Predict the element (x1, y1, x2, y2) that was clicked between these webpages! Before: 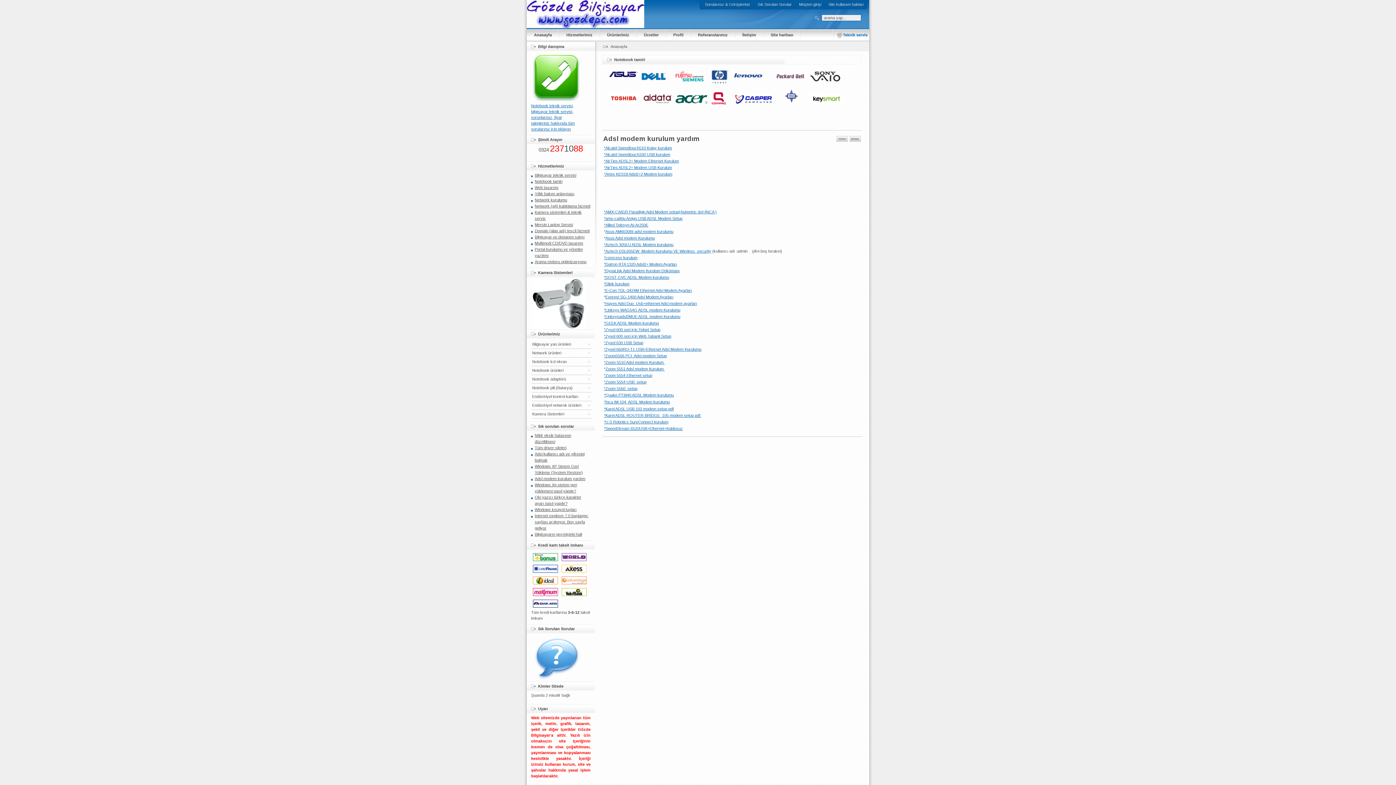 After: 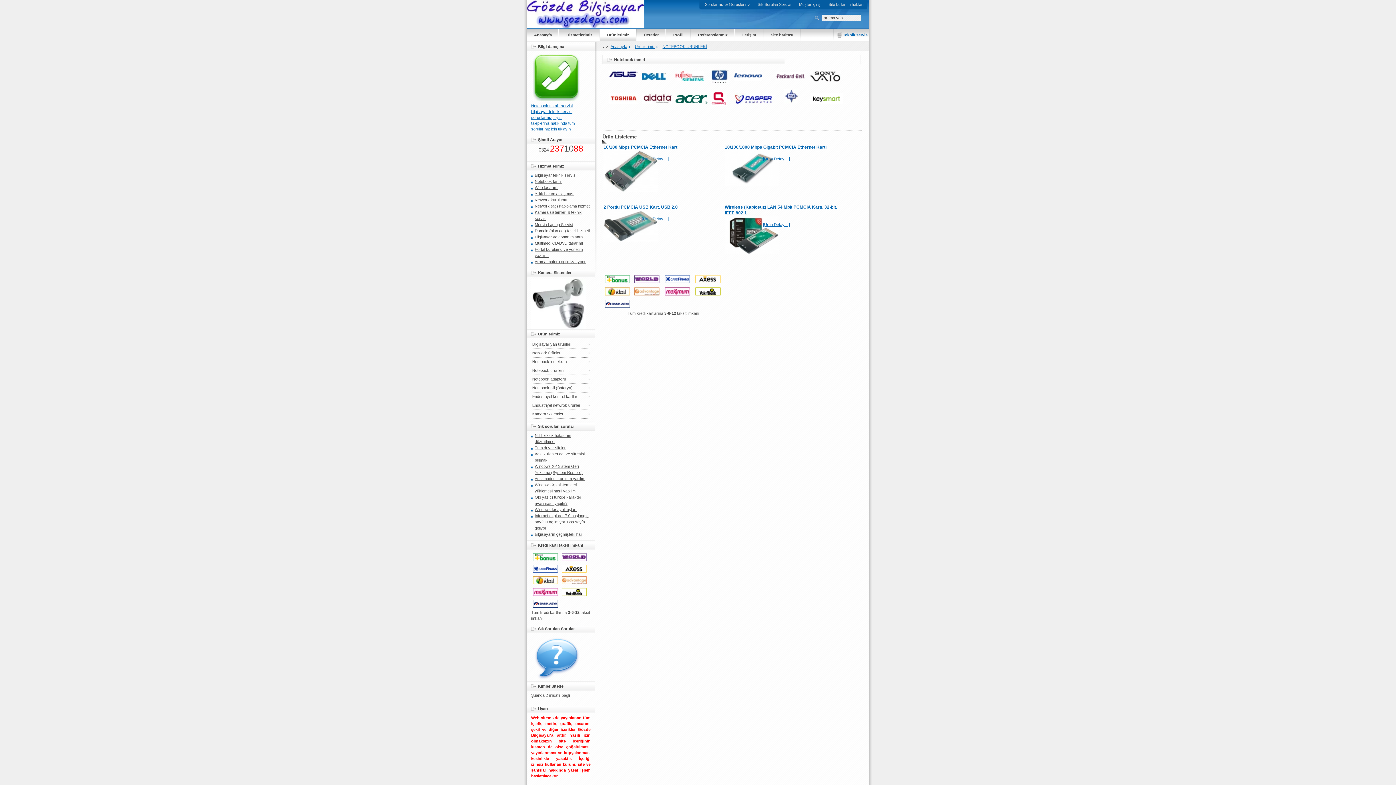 Action: label: Notebook ürünleri bbox: (531, 366, 591, 375)